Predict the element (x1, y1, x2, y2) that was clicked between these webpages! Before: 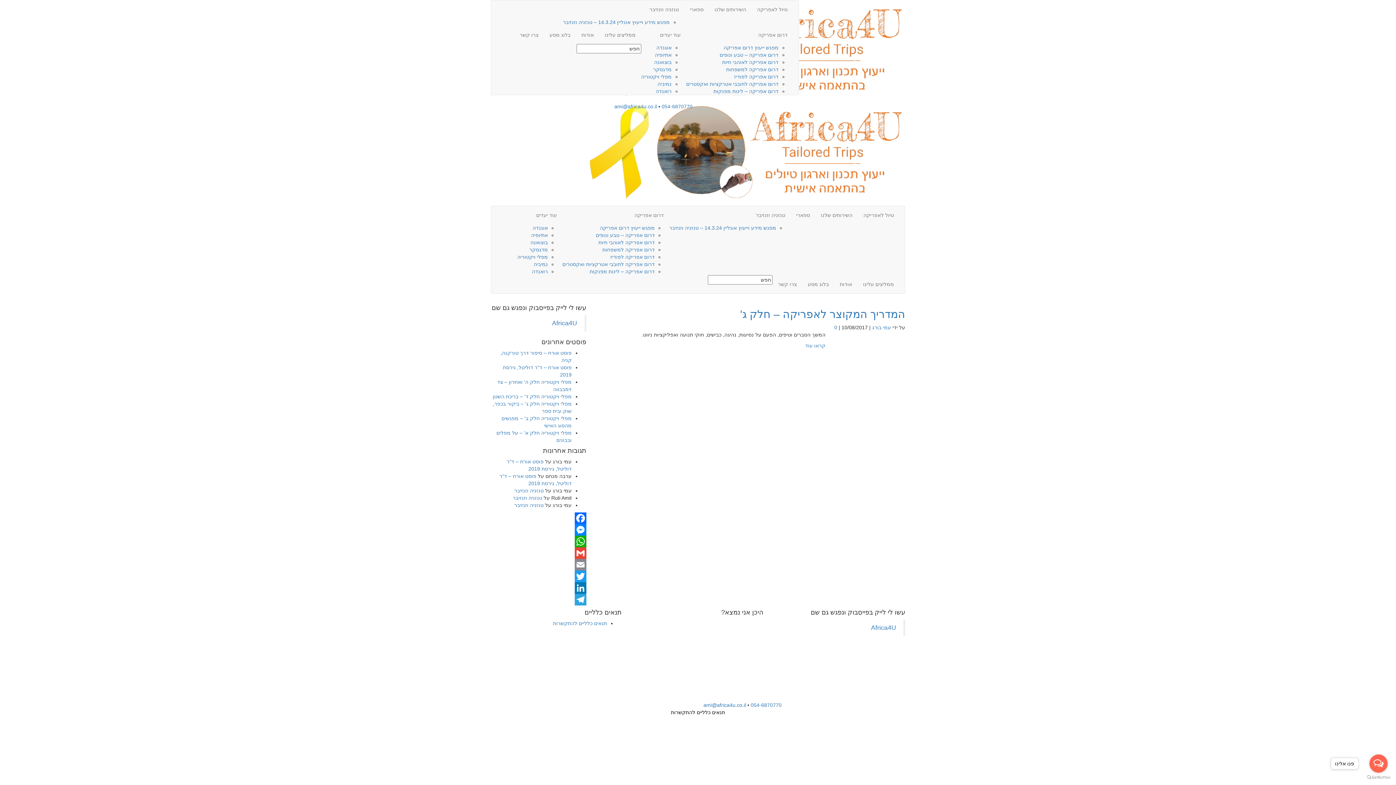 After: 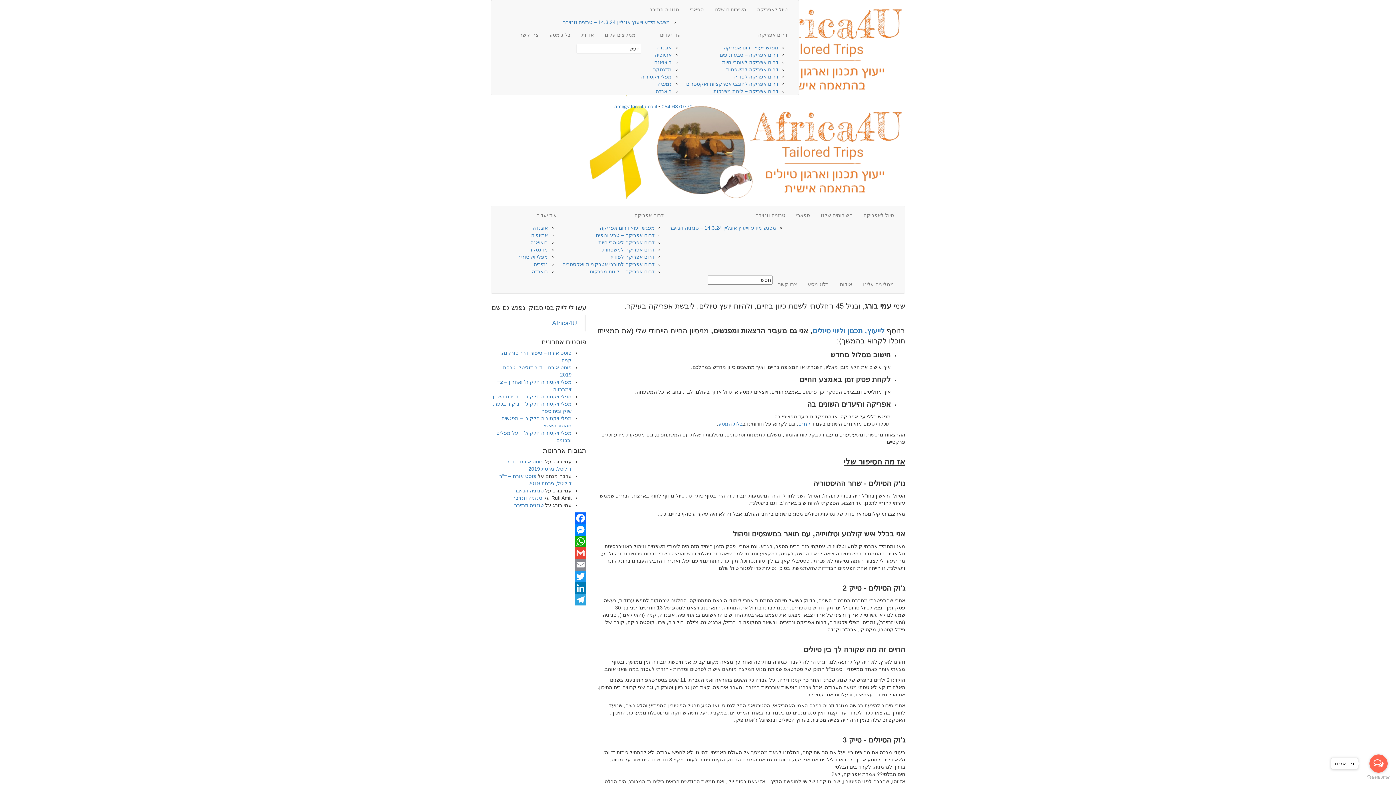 Action: bbox: (576, 25, 599, 44) label: אודות